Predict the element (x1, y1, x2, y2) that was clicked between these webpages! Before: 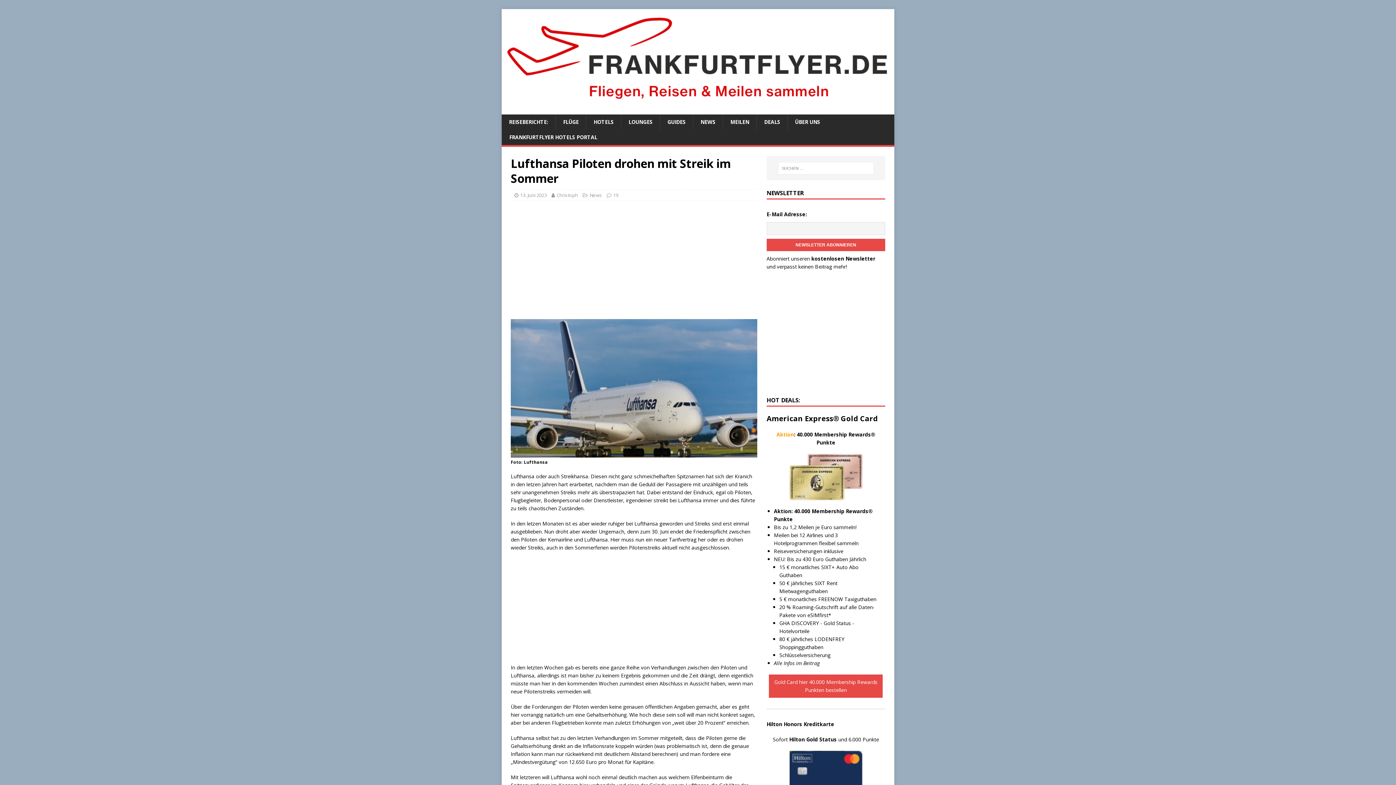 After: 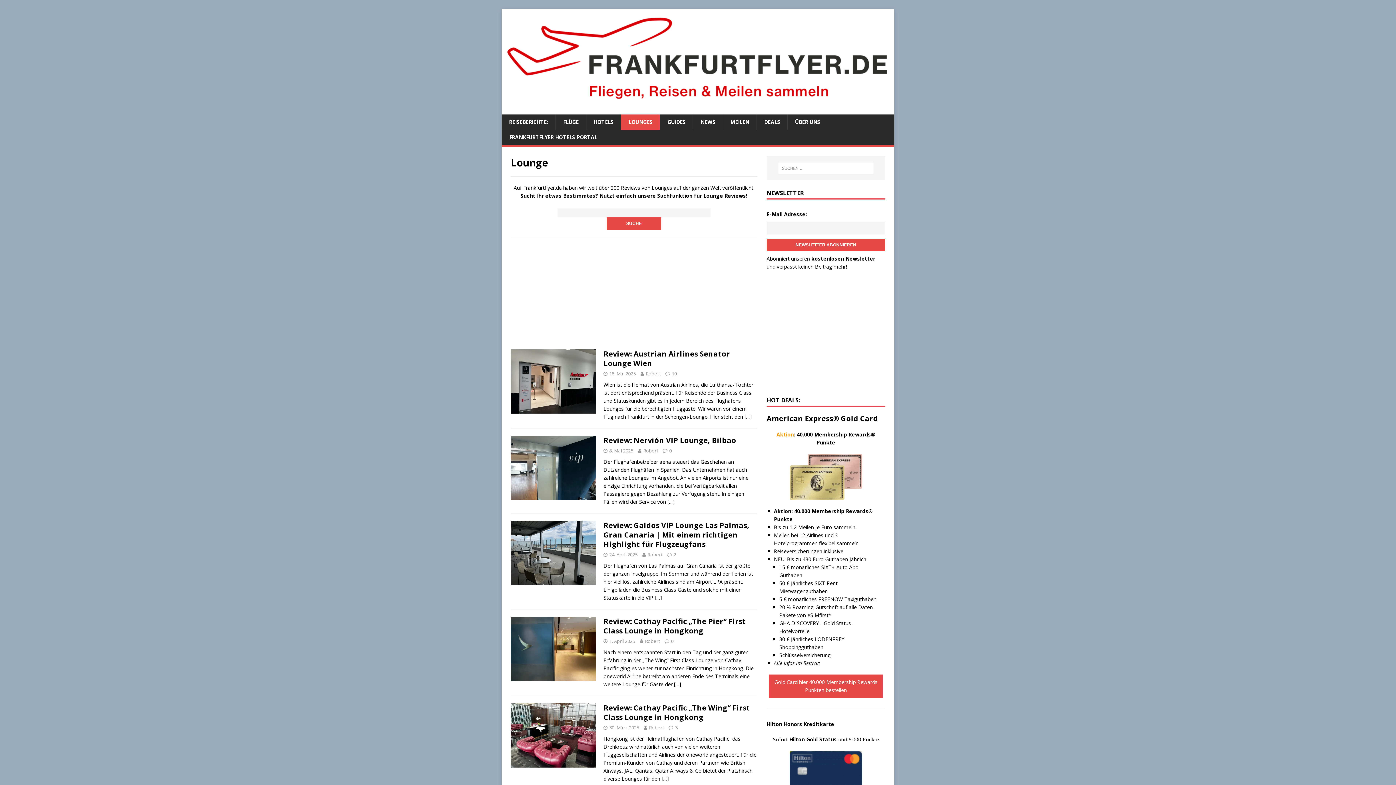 Action: bbox: (621, 114, 660, 129) label: LOUNGES